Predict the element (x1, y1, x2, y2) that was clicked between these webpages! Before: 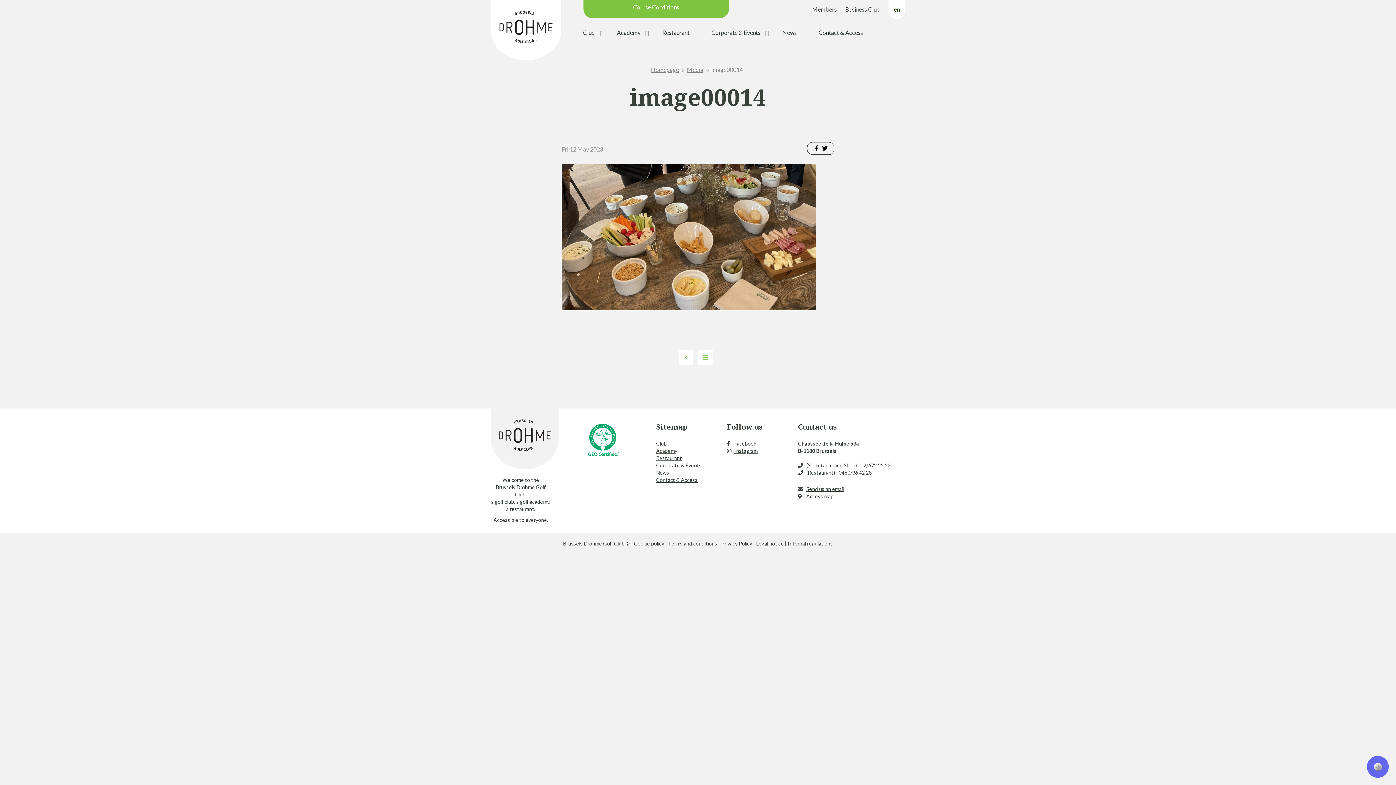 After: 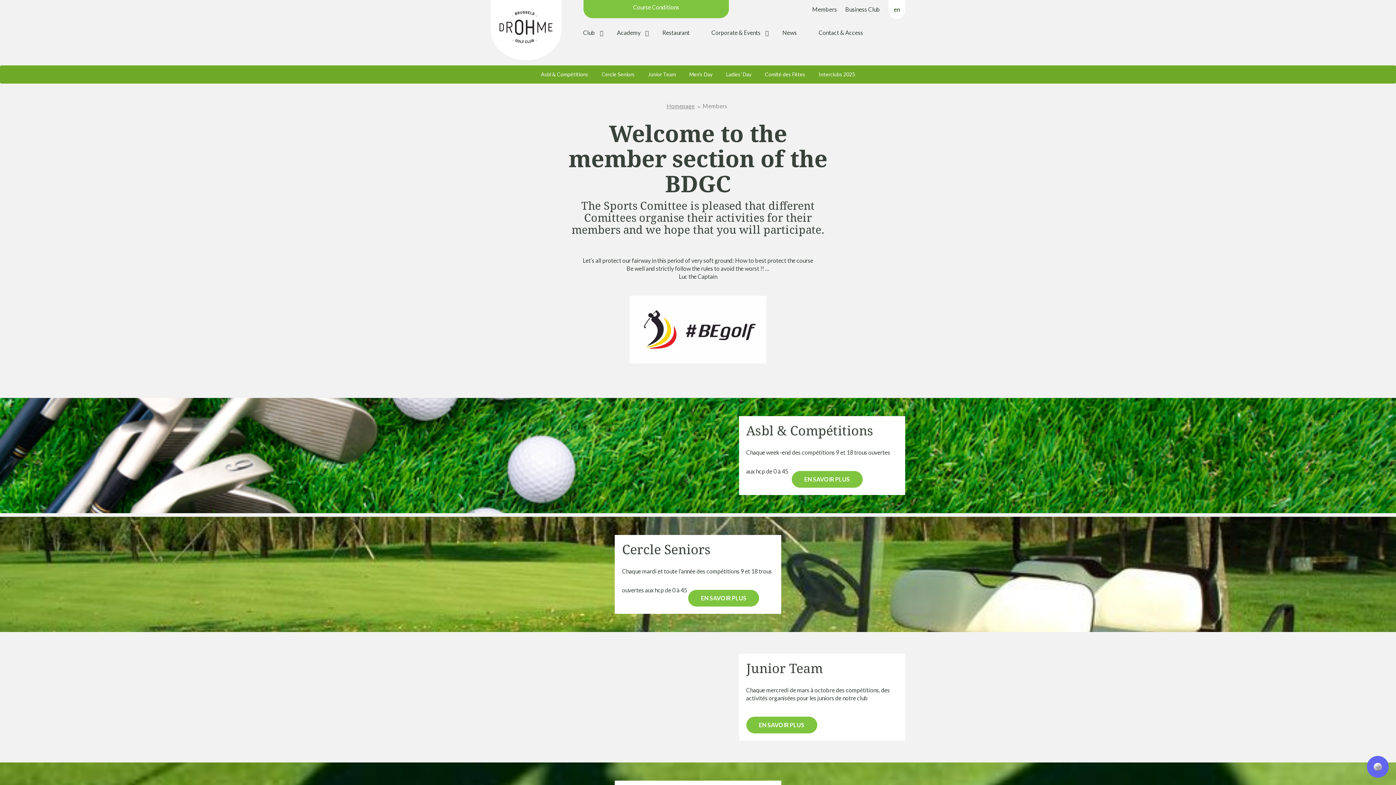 Action: bbox: (812, 5, 837, 12) label: Members